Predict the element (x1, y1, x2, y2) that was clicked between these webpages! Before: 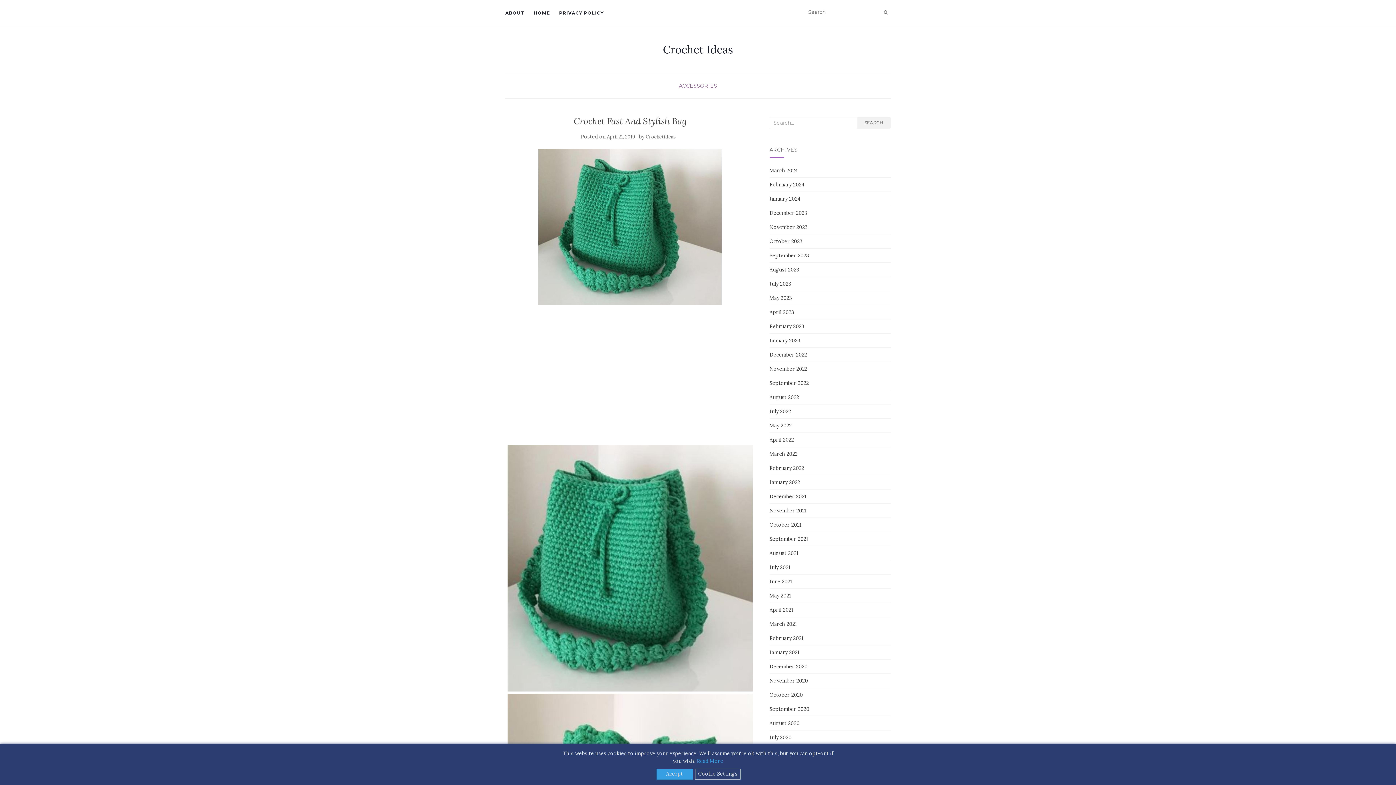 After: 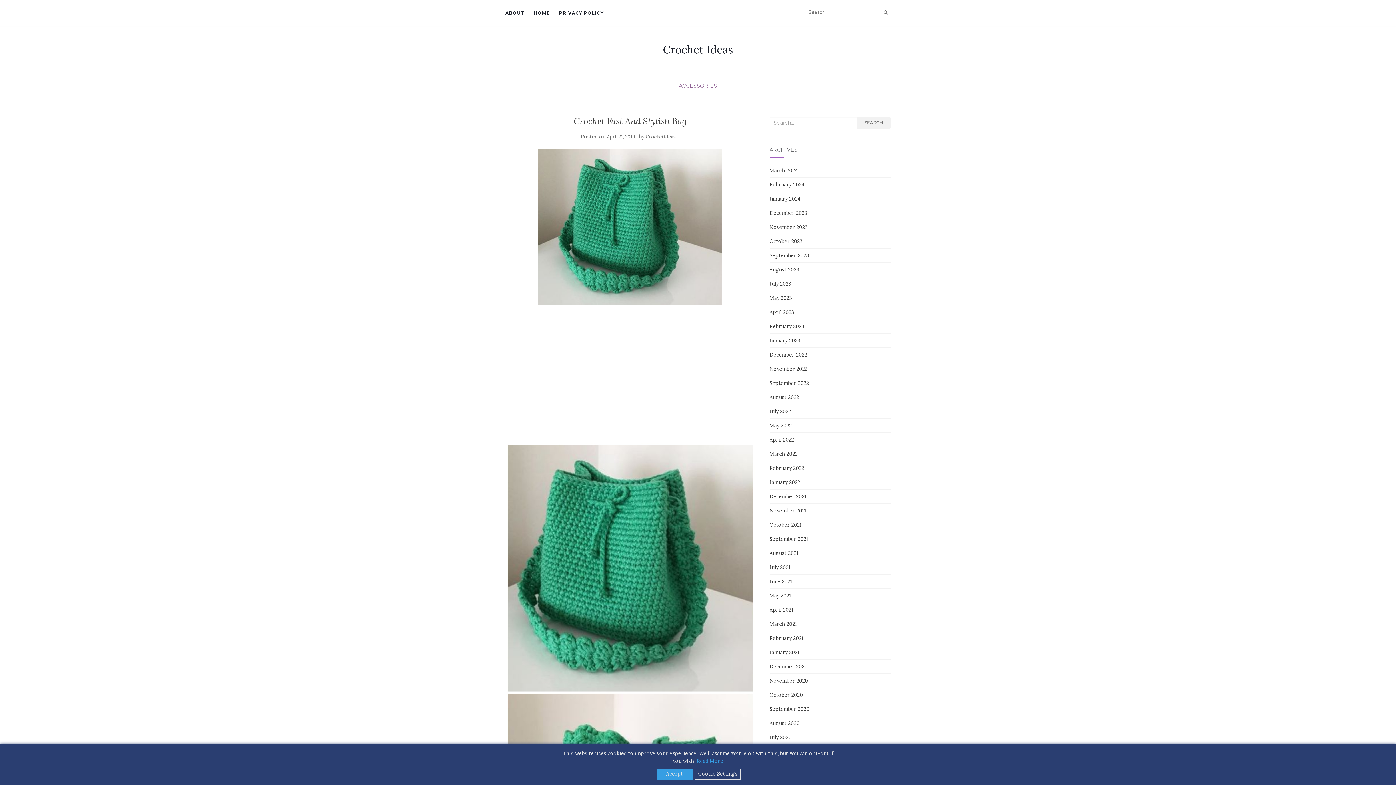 Action: label: Read More bbox: (696, 758, 723, 764)